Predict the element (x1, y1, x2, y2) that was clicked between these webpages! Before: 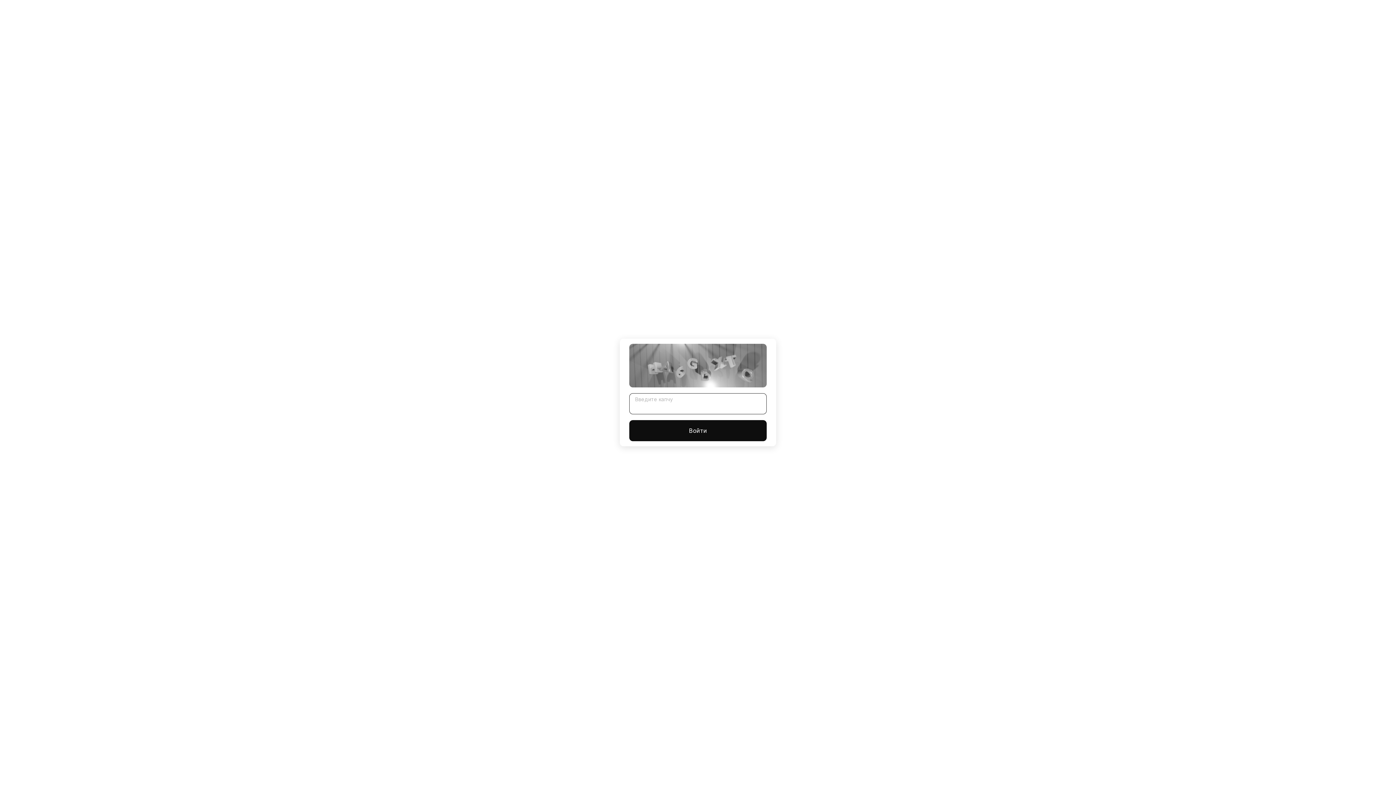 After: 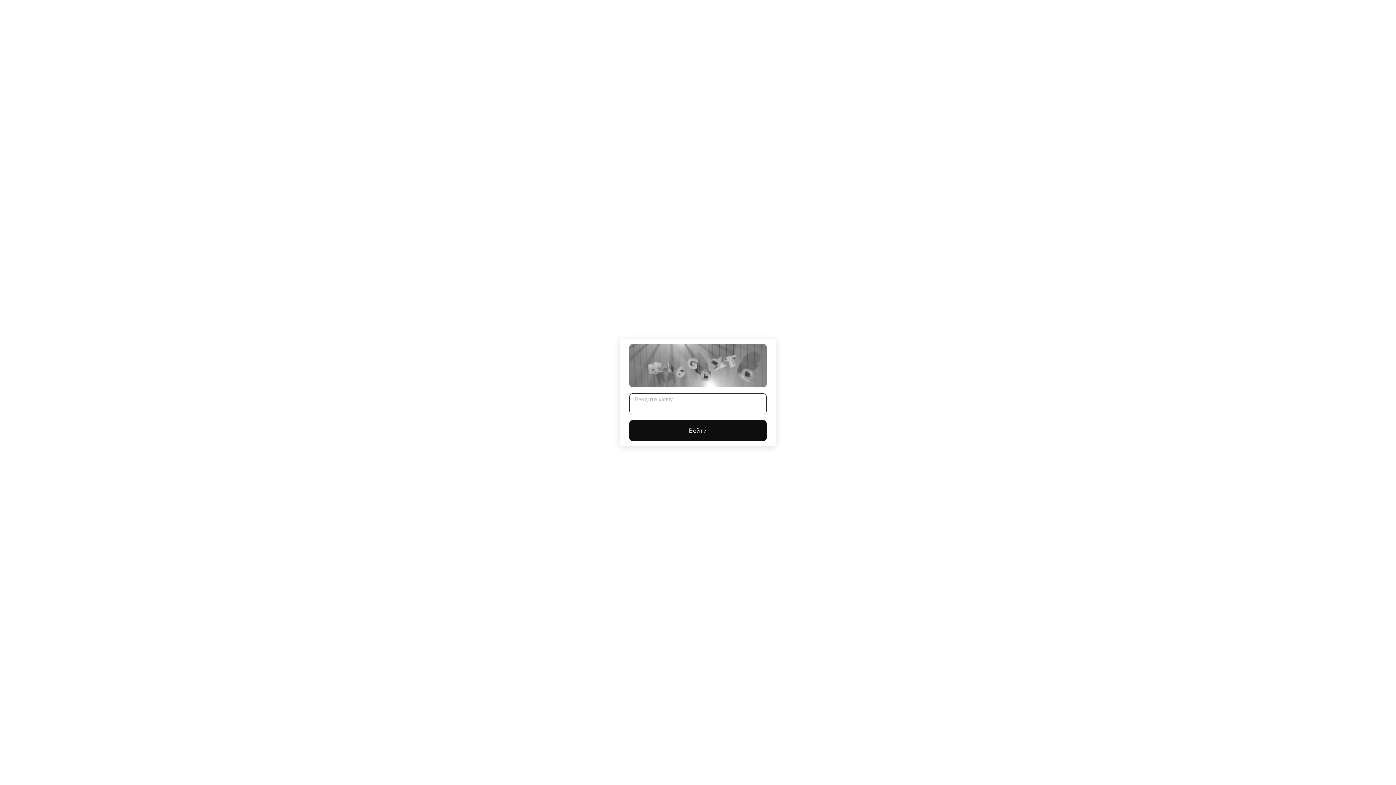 Action: bbox: (629, 420, 766, 441) label: Войти